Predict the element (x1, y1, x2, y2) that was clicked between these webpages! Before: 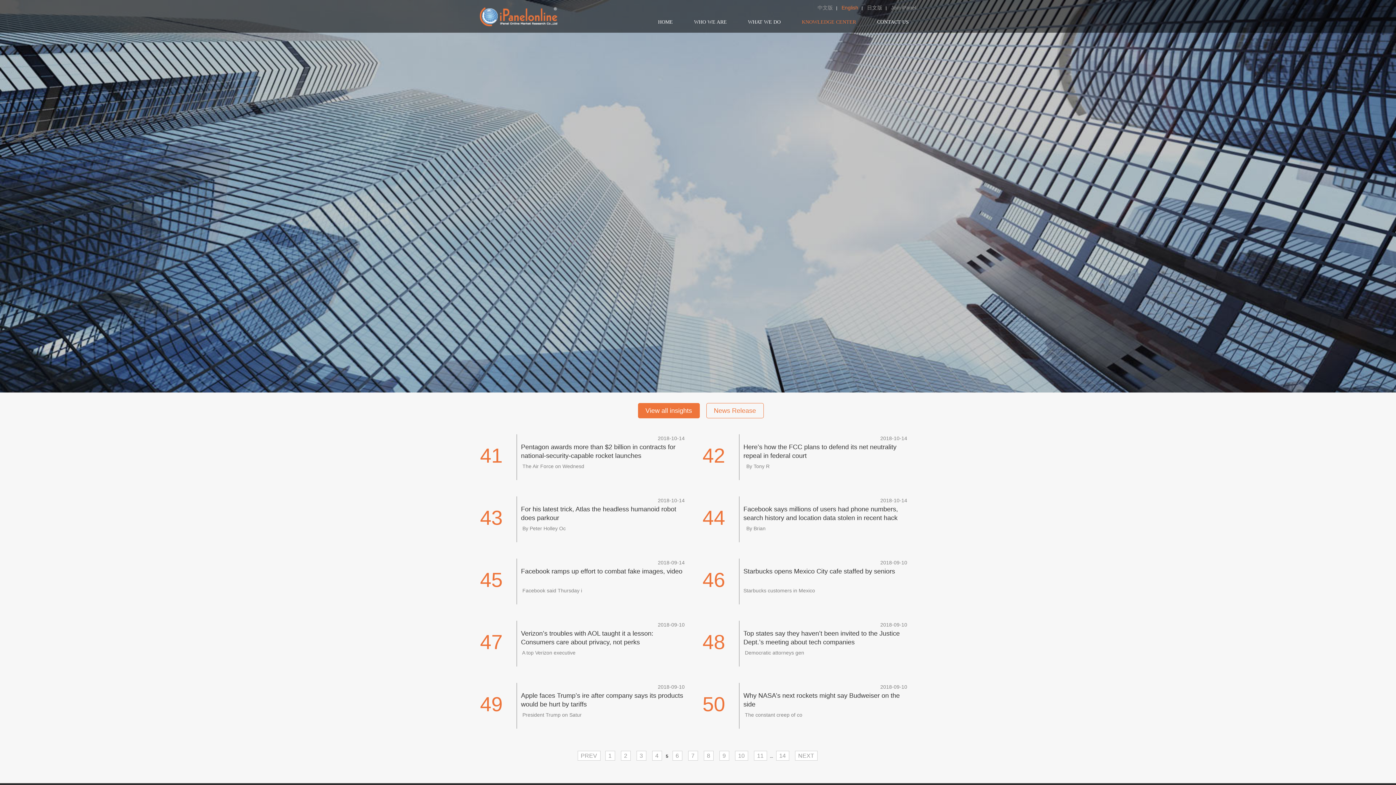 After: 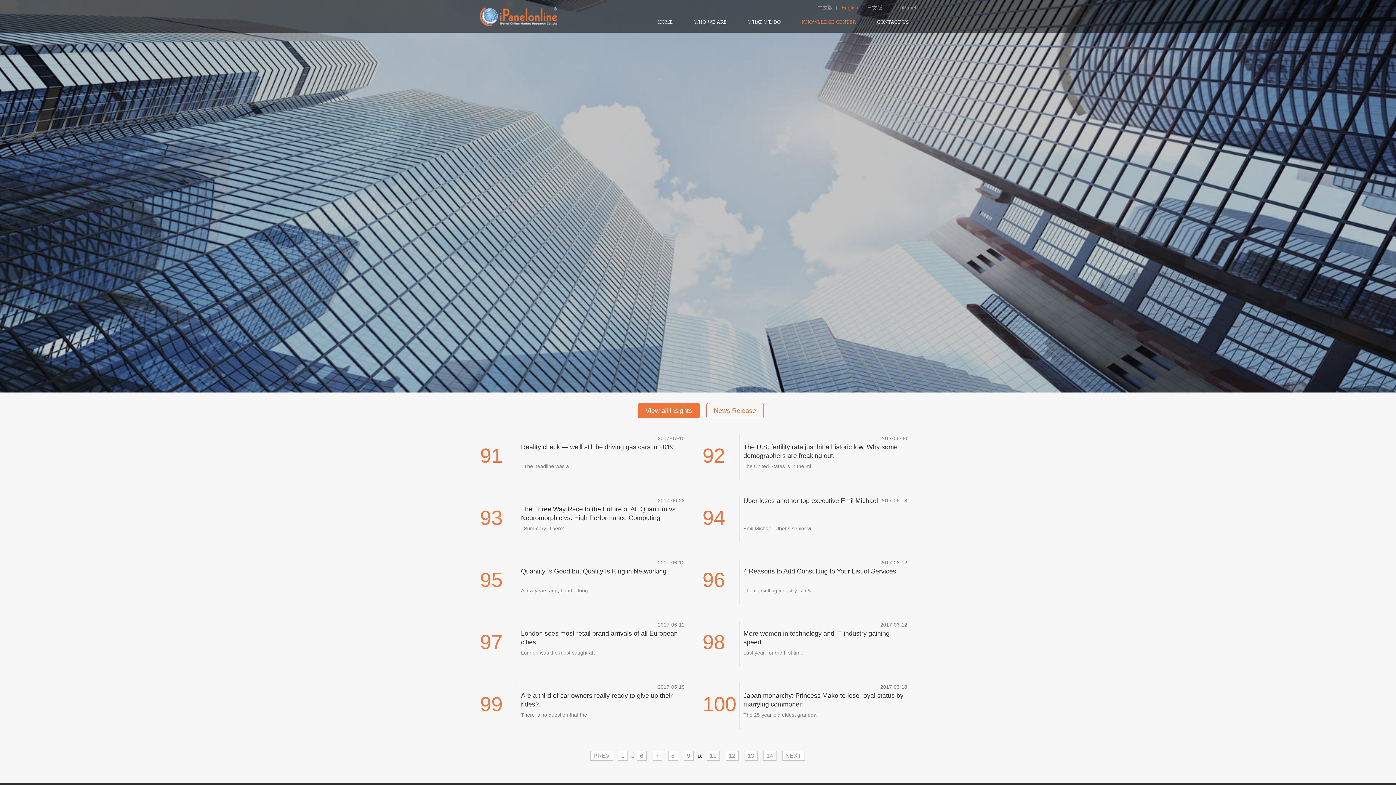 Action: bbox: (735, 751, 748, 761) label: 10